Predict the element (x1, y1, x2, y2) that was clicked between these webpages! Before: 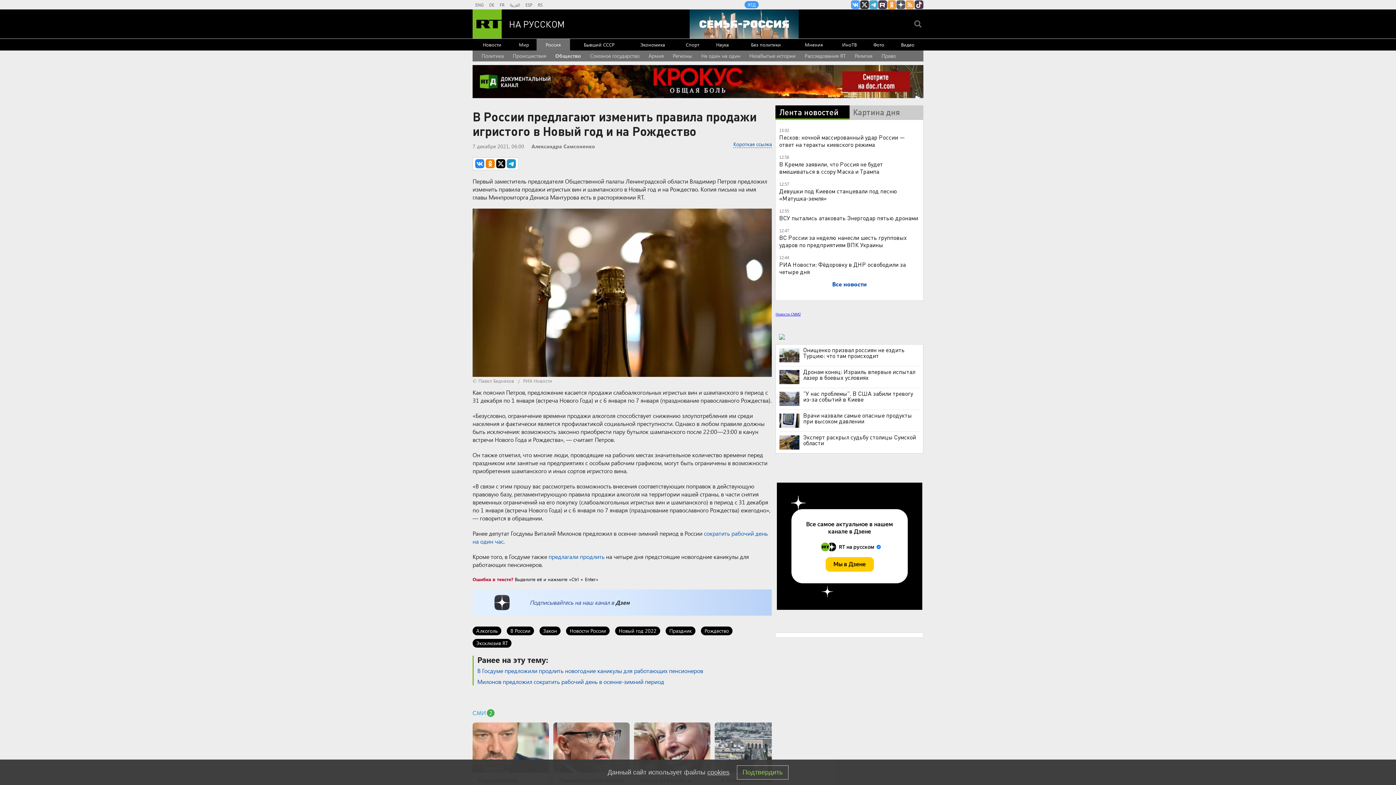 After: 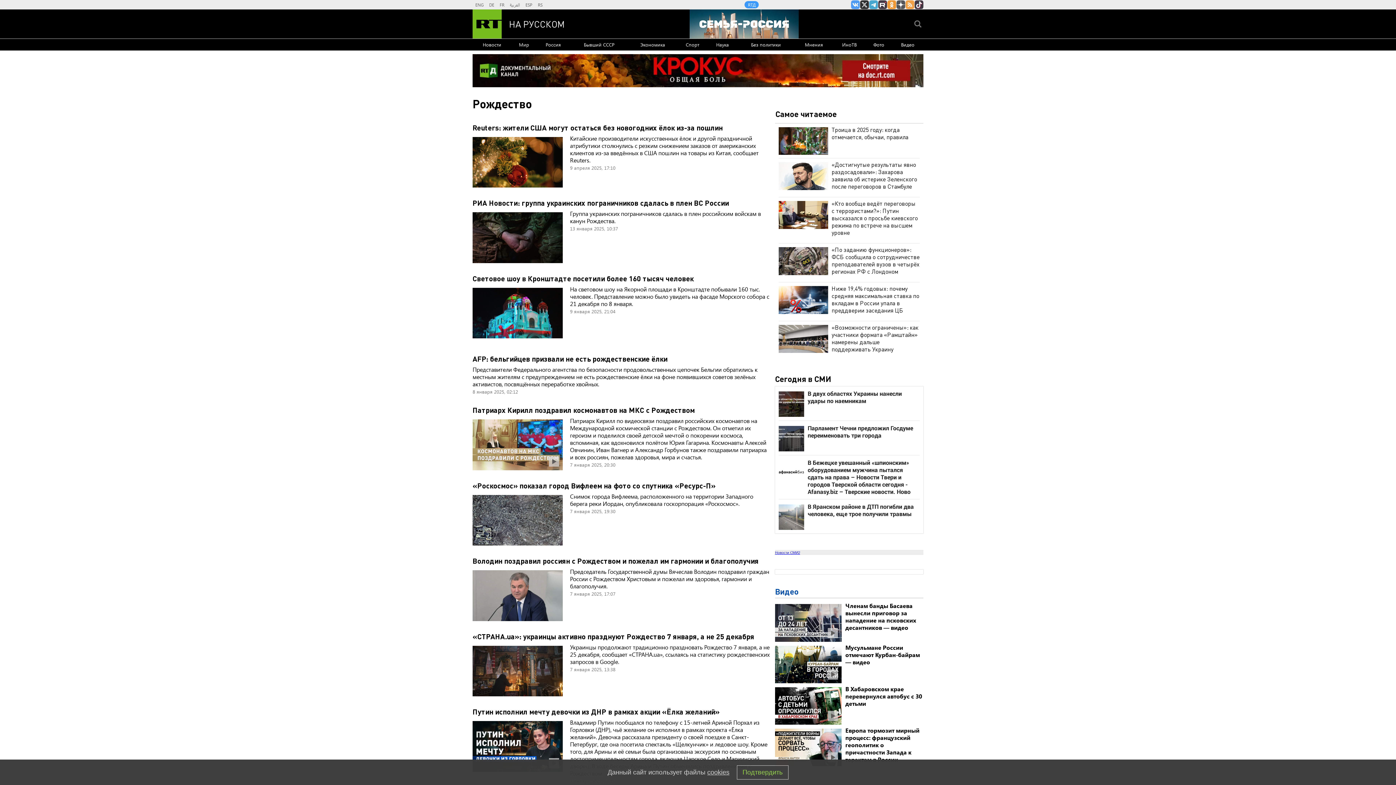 Action: bbox: (701, 626, 732, 635) label: Рождество